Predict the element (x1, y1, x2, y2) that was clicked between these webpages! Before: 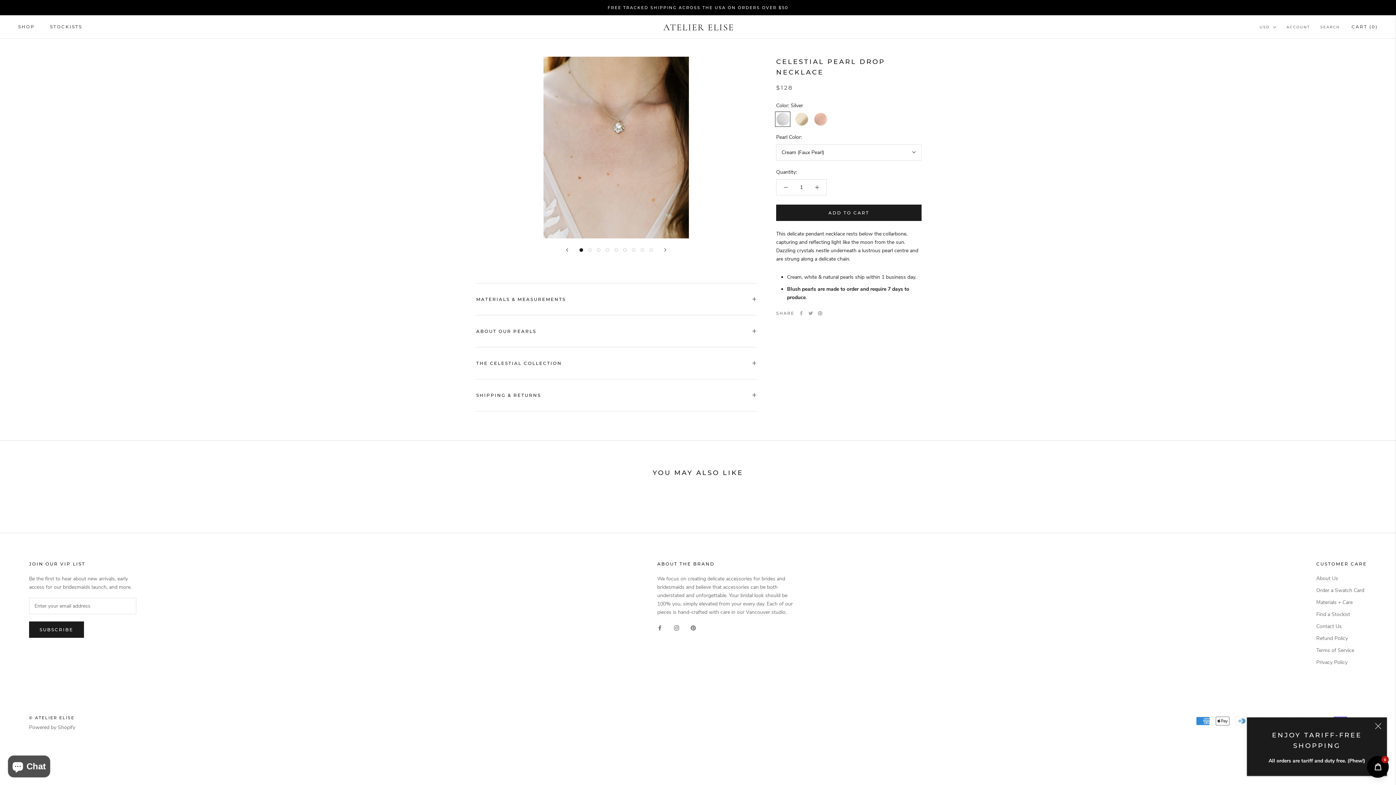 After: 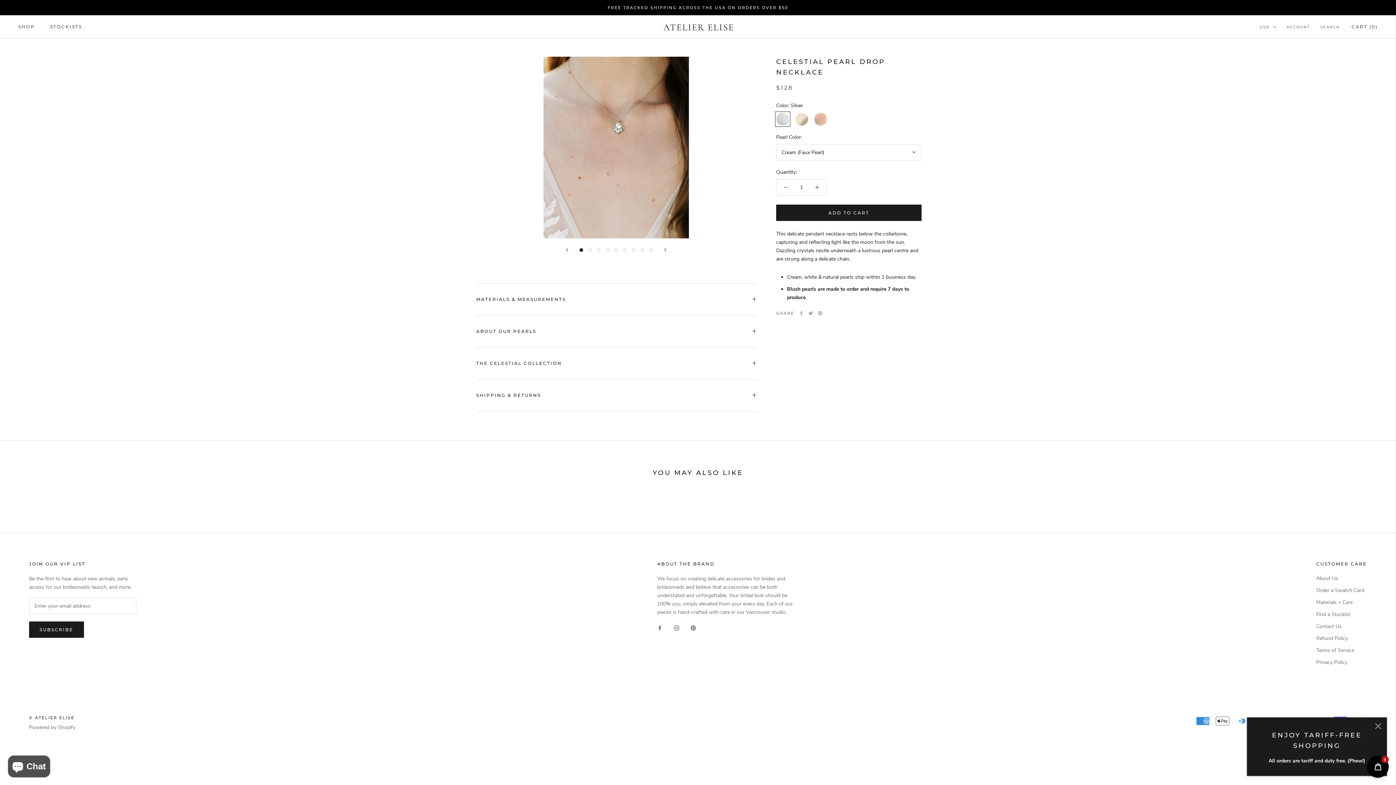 Action: bbox: (579, 248, 583, 252)